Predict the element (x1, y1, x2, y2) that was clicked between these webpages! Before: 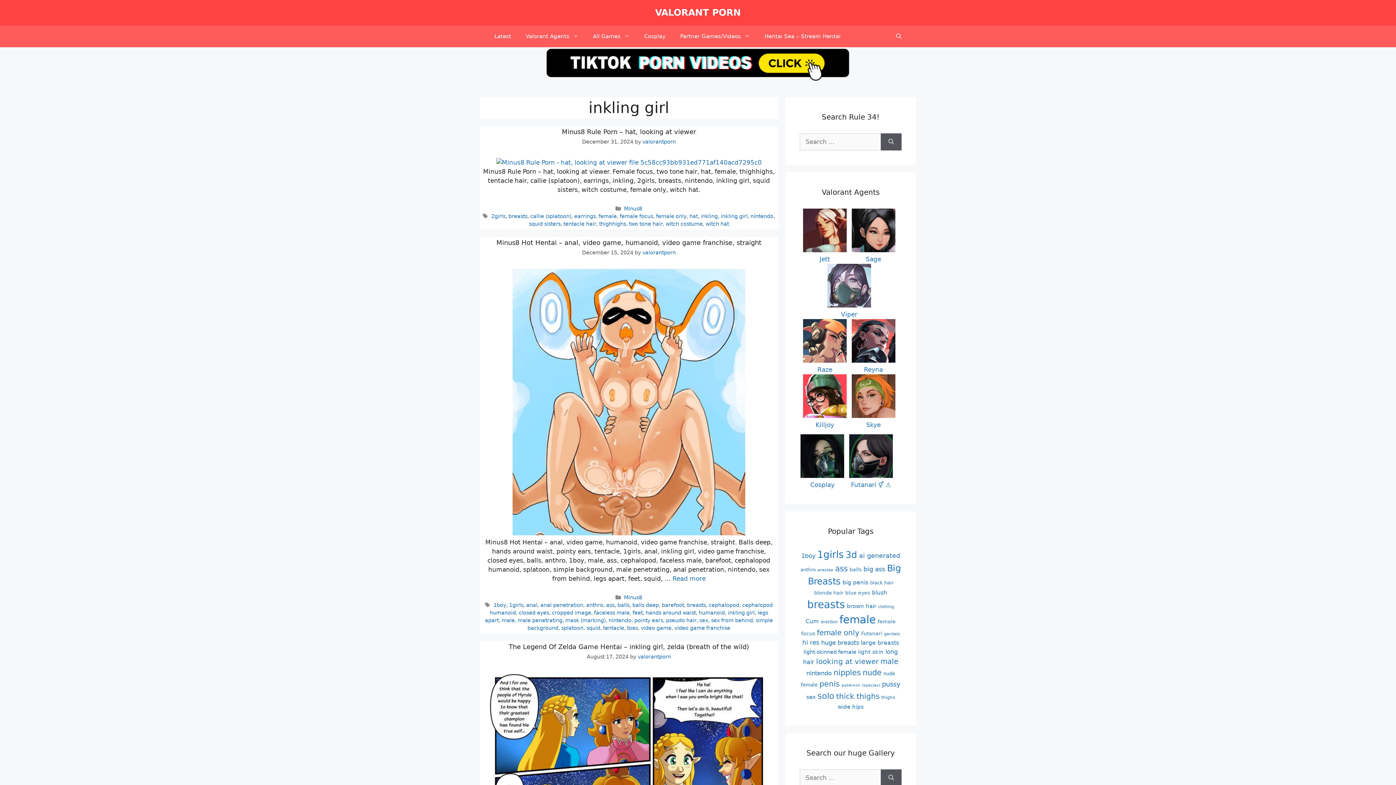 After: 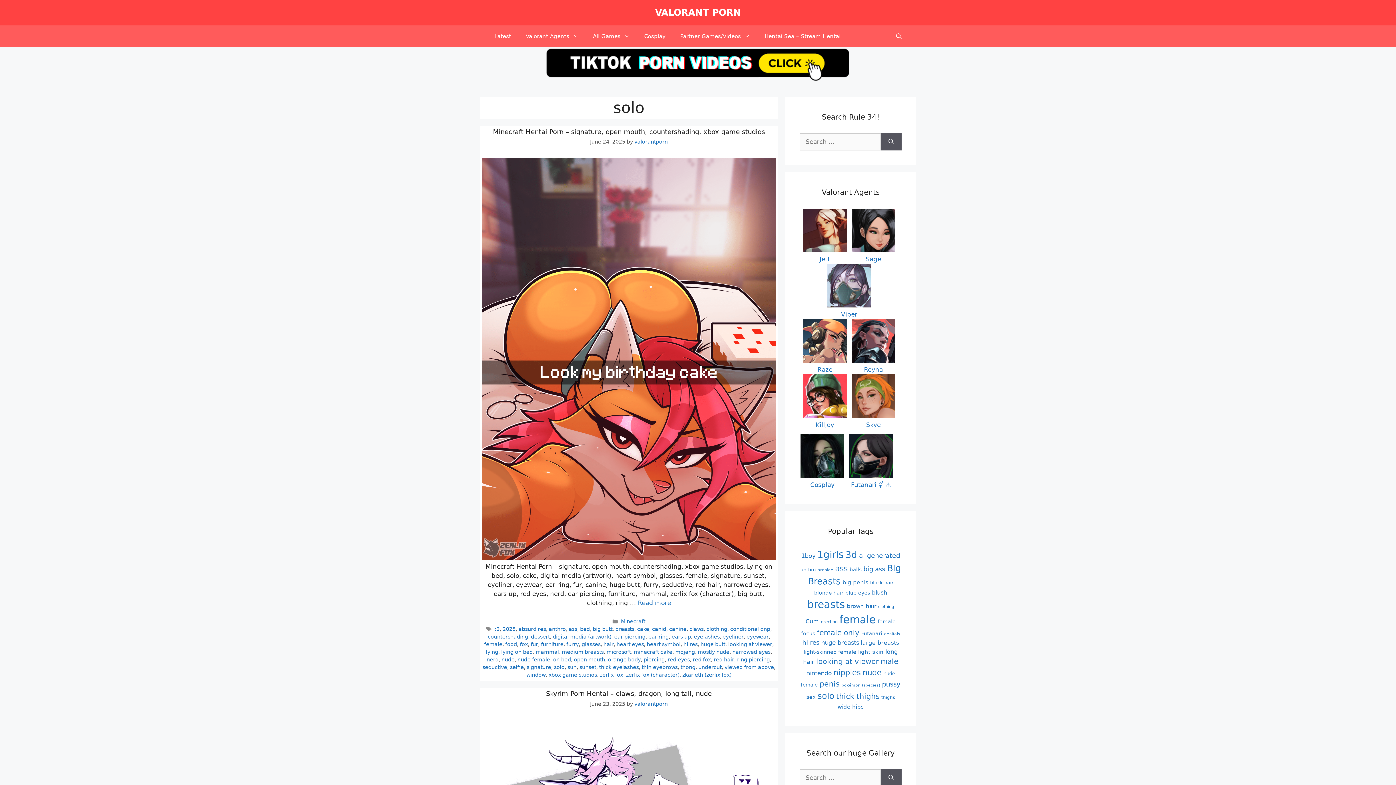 Action: label: solo (19,938 items) bbox: (817, 691, 834, 700)